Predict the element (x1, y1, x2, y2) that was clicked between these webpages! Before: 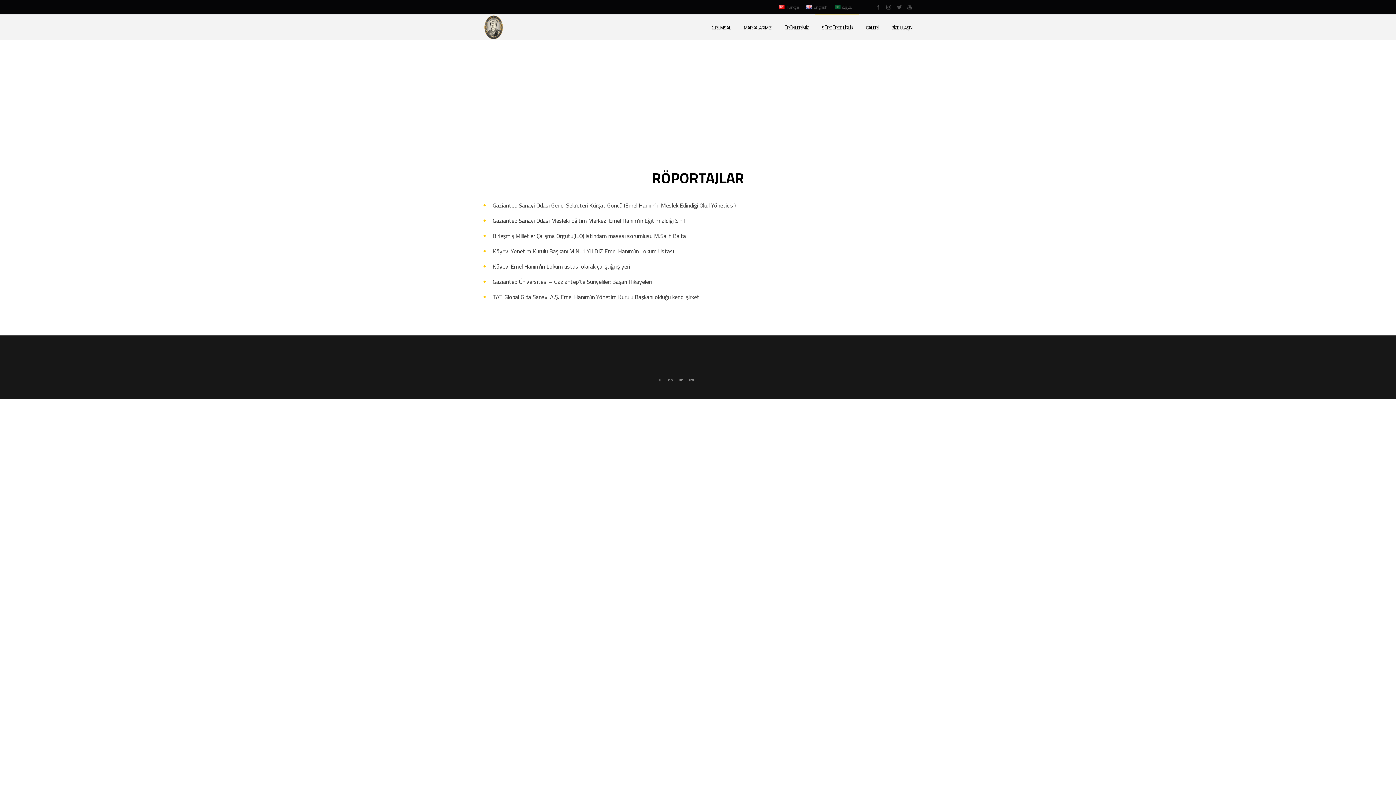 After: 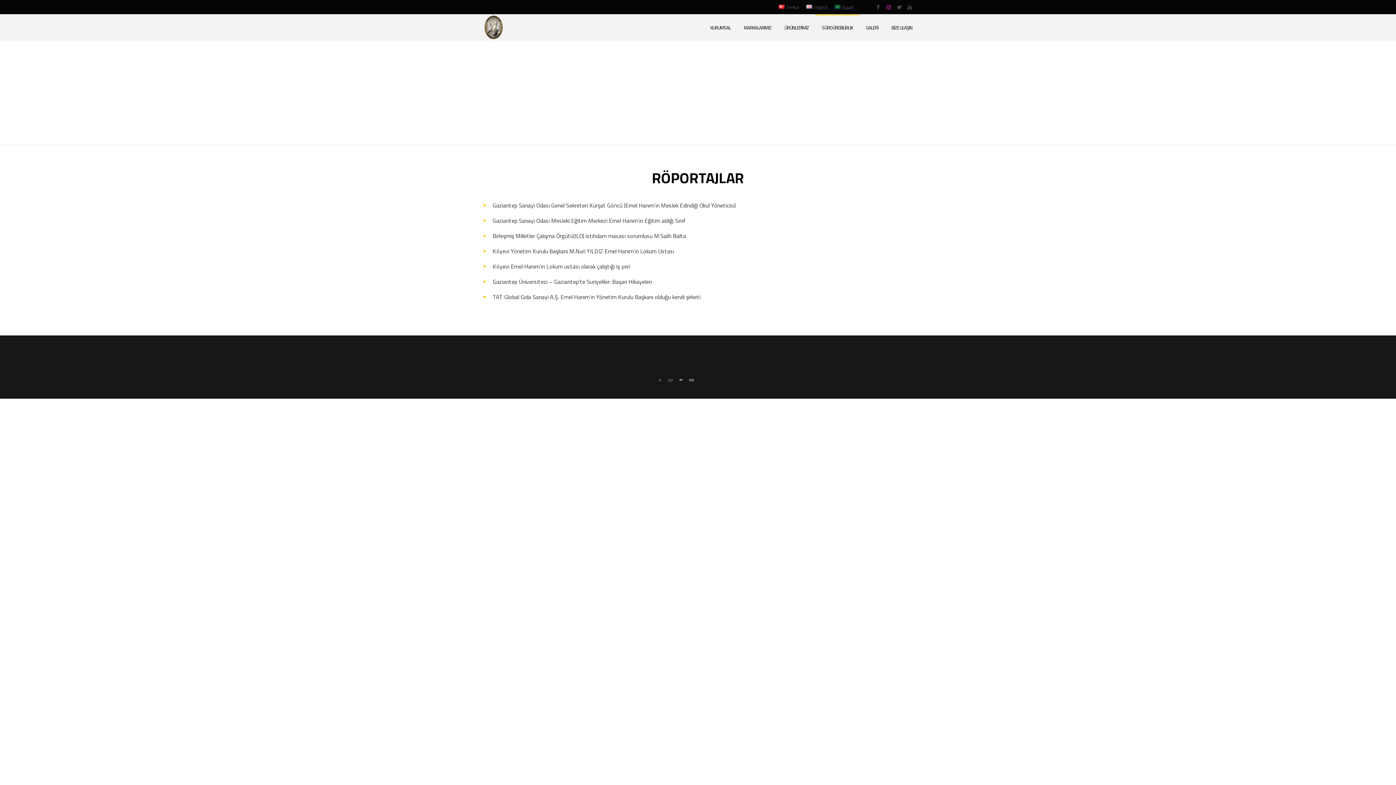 Action: bbox: (883, 4, 894, 9)